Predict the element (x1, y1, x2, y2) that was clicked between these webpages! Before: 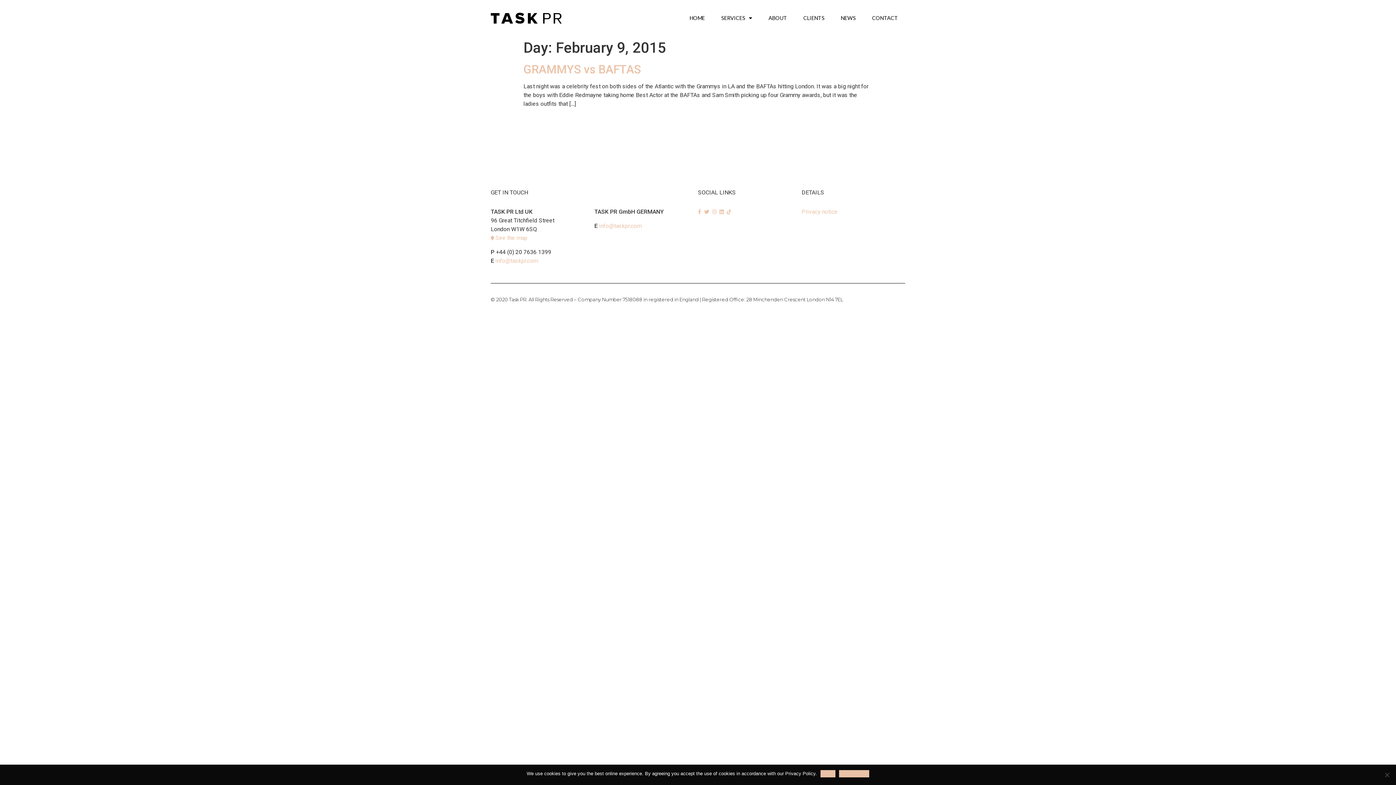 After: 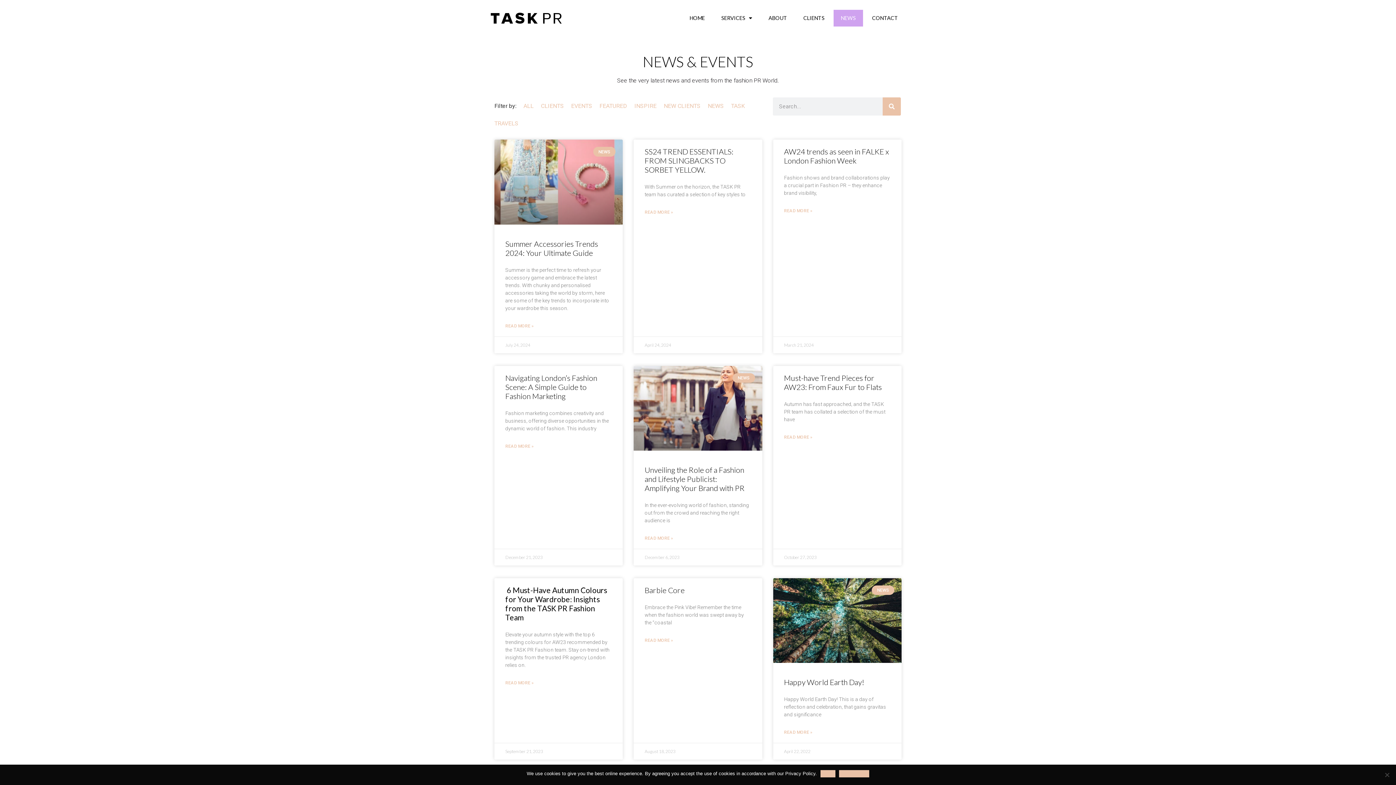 Action: label: NEWS bbox: (833, 9, 863, 26)